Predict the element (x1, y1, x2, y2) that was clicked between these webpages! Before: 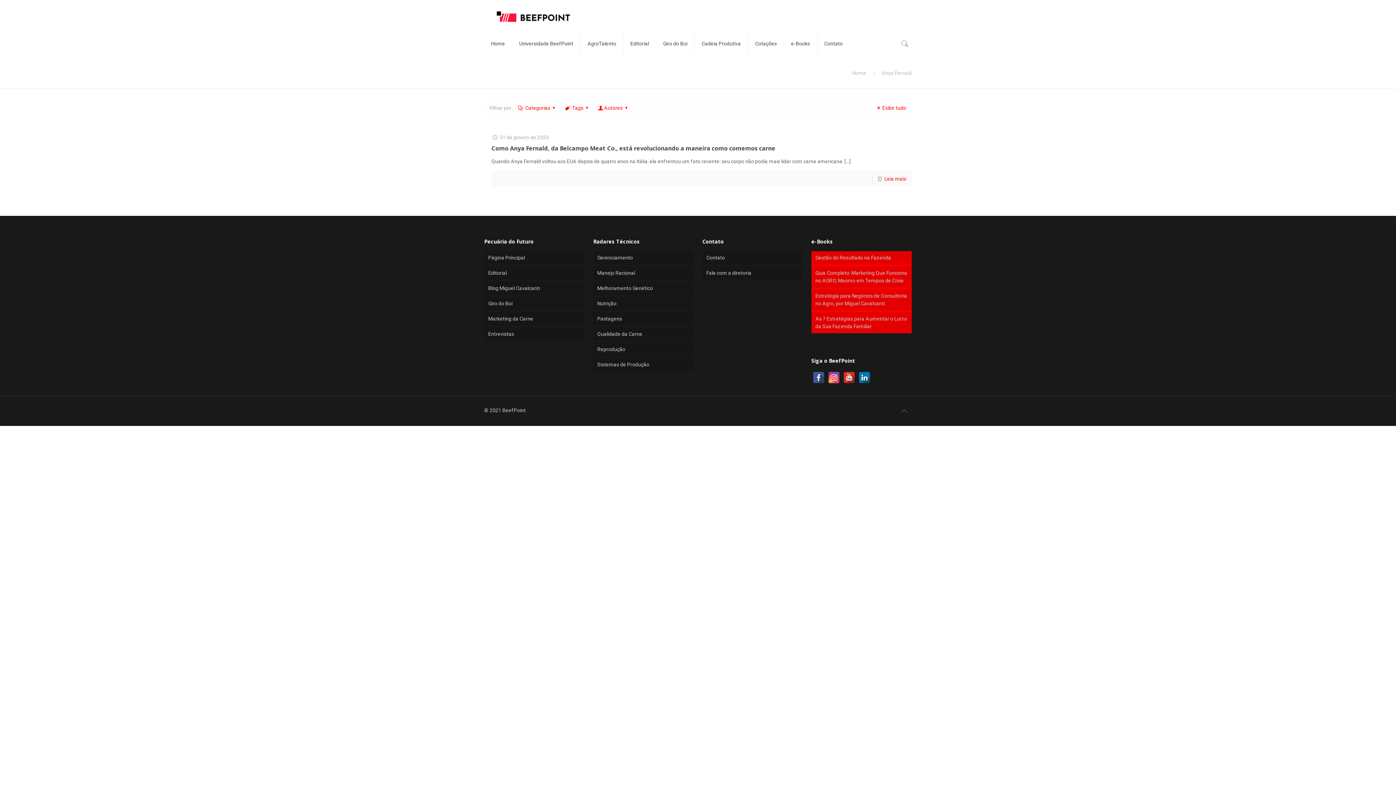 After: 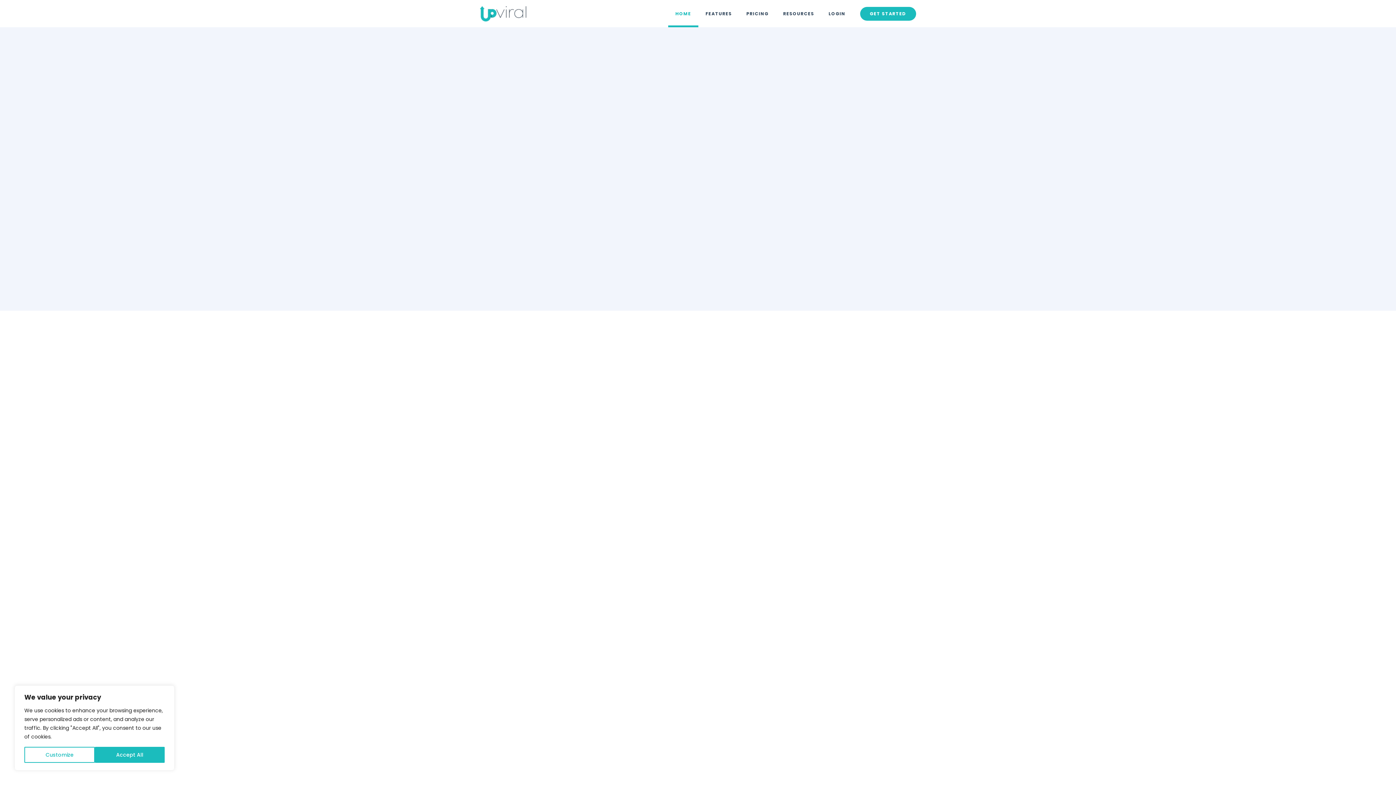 Action: label: Gestão do Resultado na Fazenda bbox: (811, 251, 912, 264)